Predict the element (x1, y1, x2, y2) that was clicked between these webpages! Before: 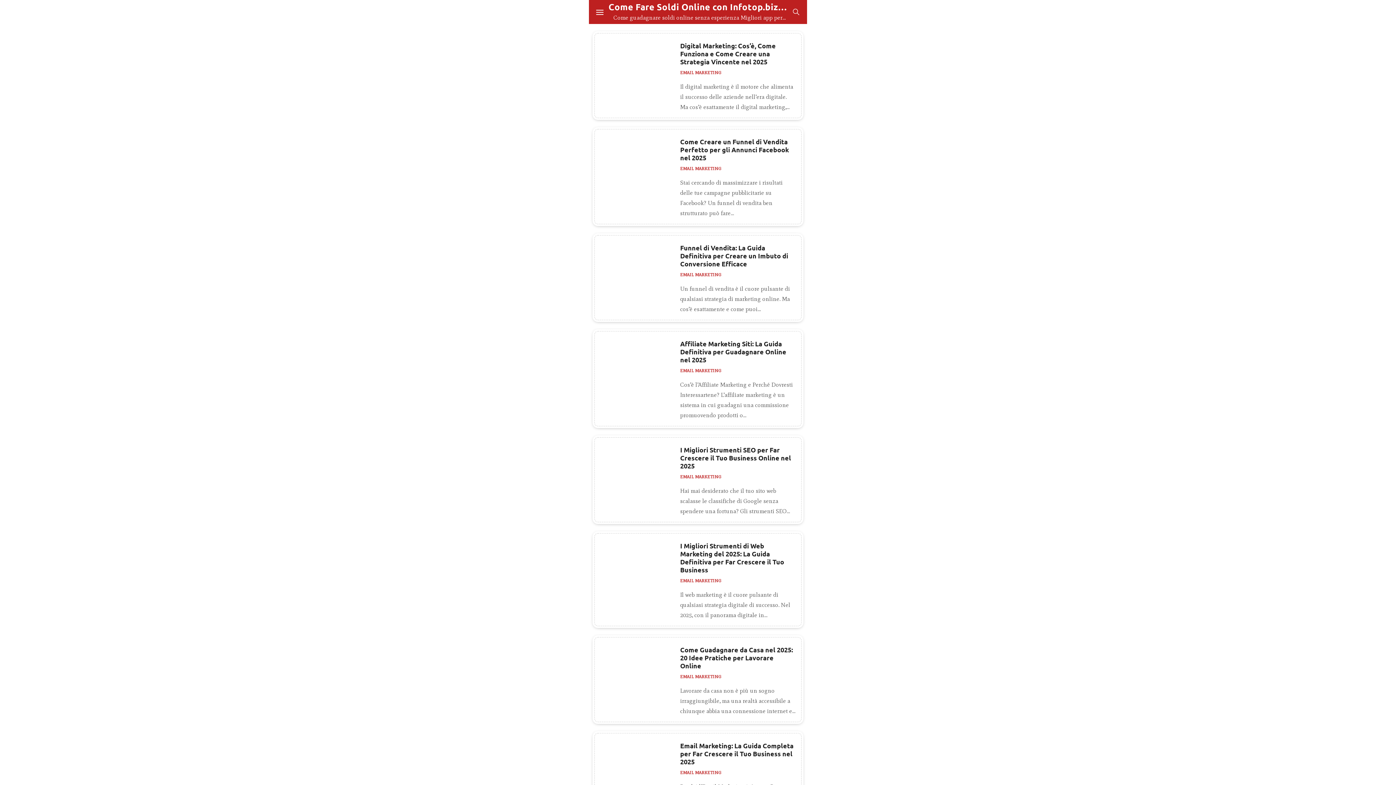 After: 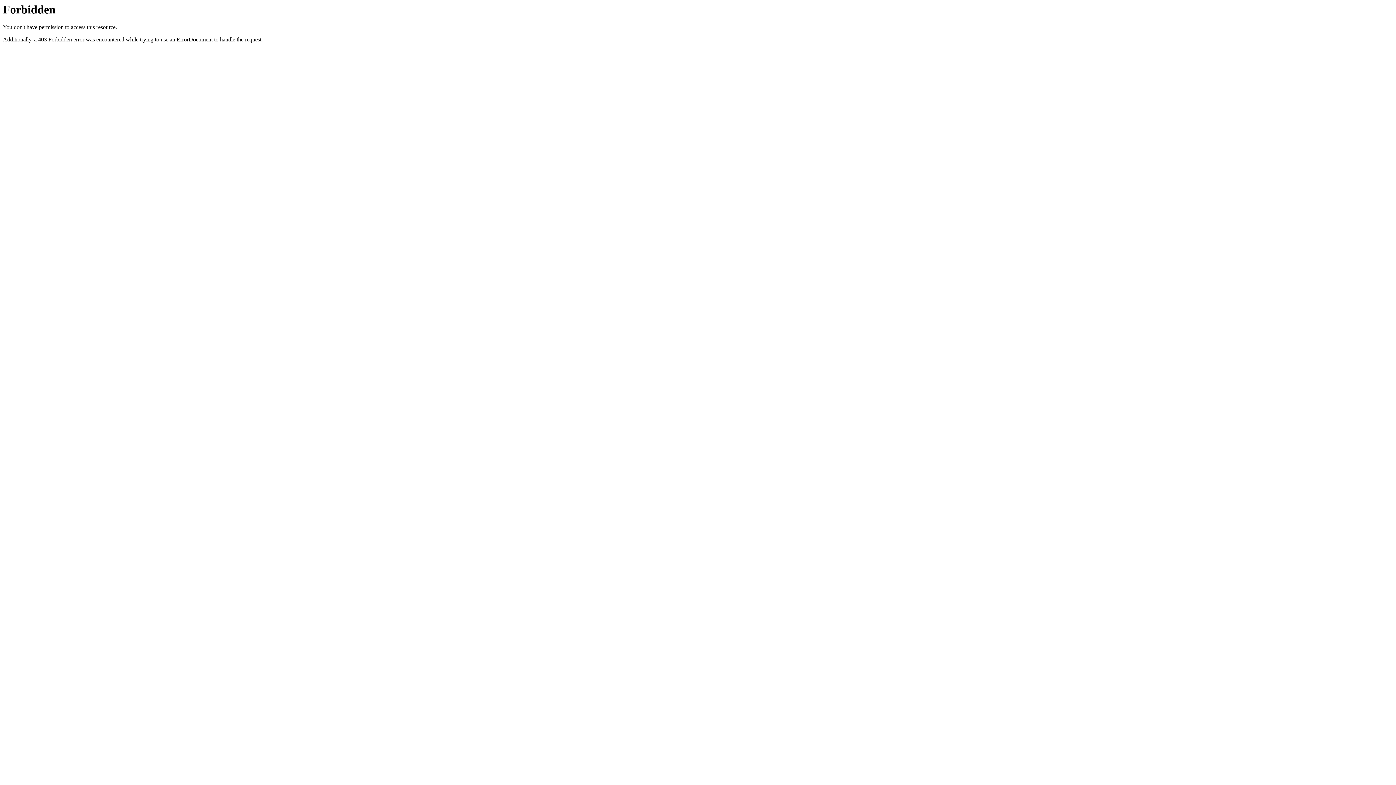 Action: bbox: (680, 339, 786, 364) label: Affiliate Marketing Siti: La Guida Definitiva per Guadagnare Online nel 2025